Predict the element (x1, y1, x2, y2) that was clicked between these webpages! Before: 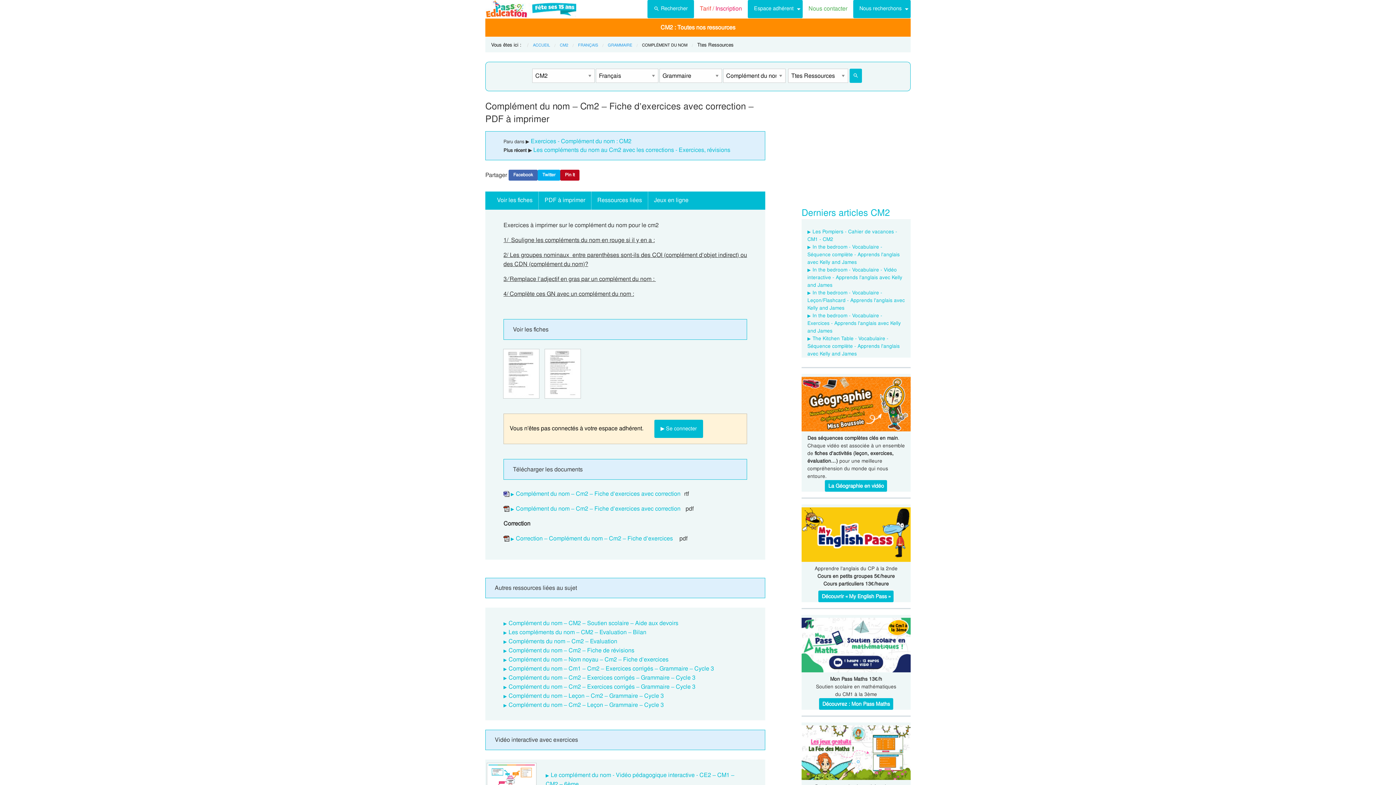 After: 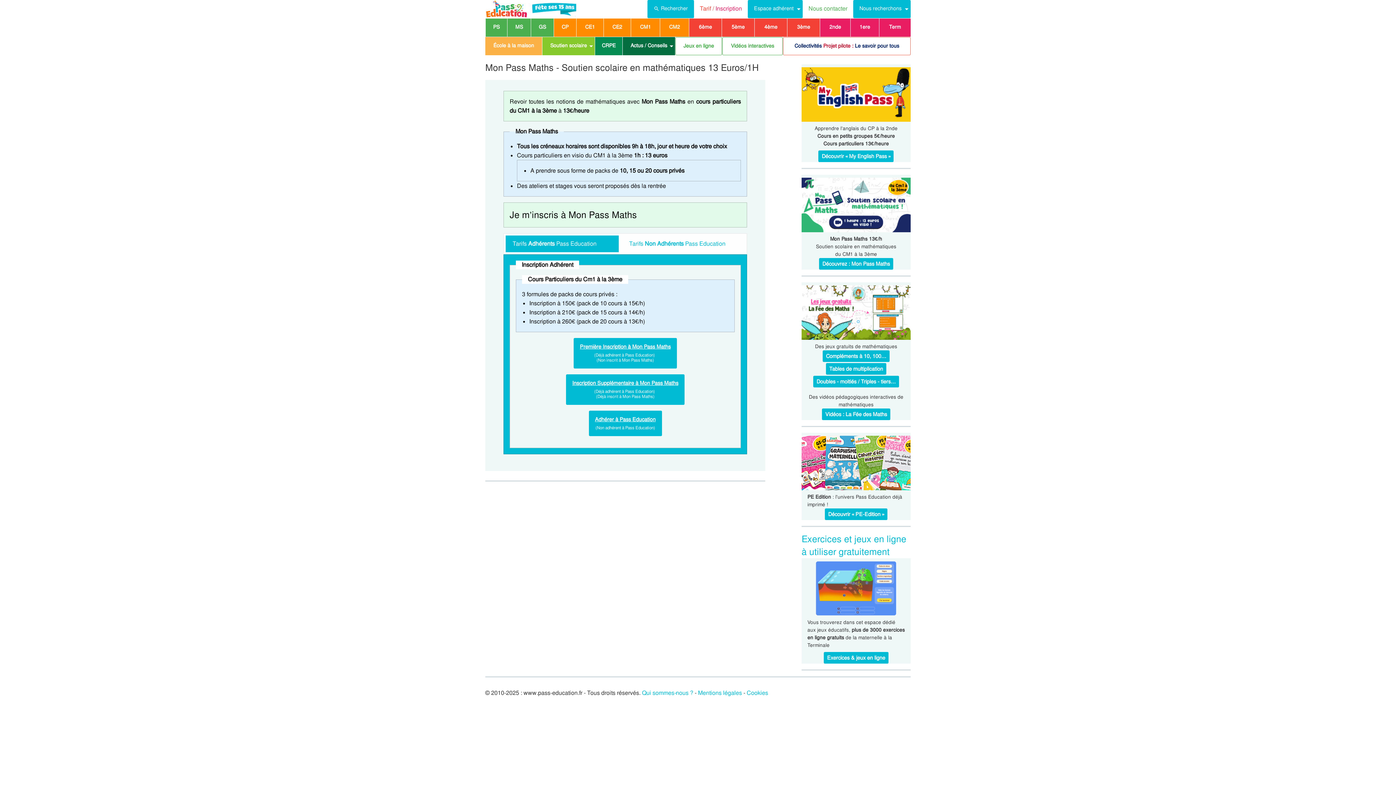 Action: bbox: (819, 698, 893, 710) label: Découvrez : Mon Pass Maths